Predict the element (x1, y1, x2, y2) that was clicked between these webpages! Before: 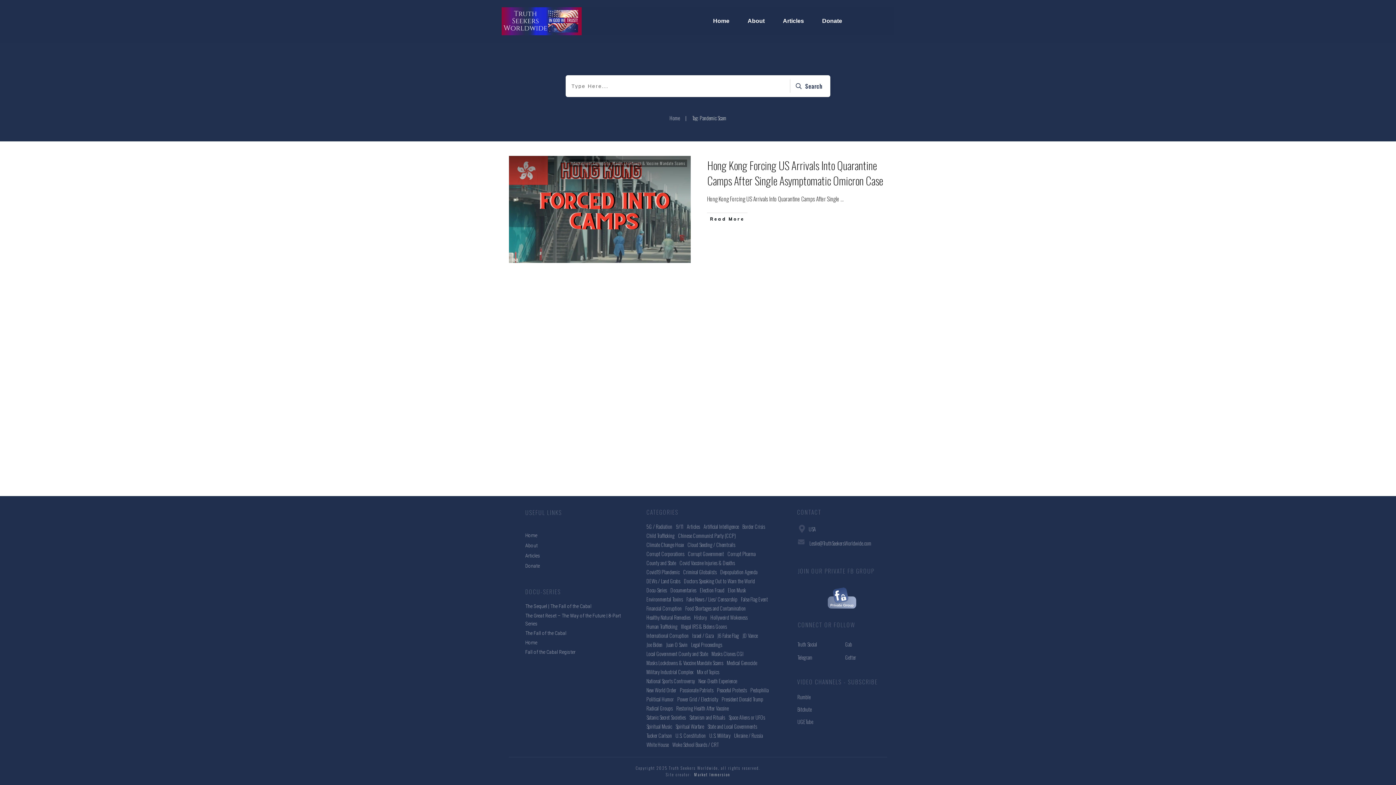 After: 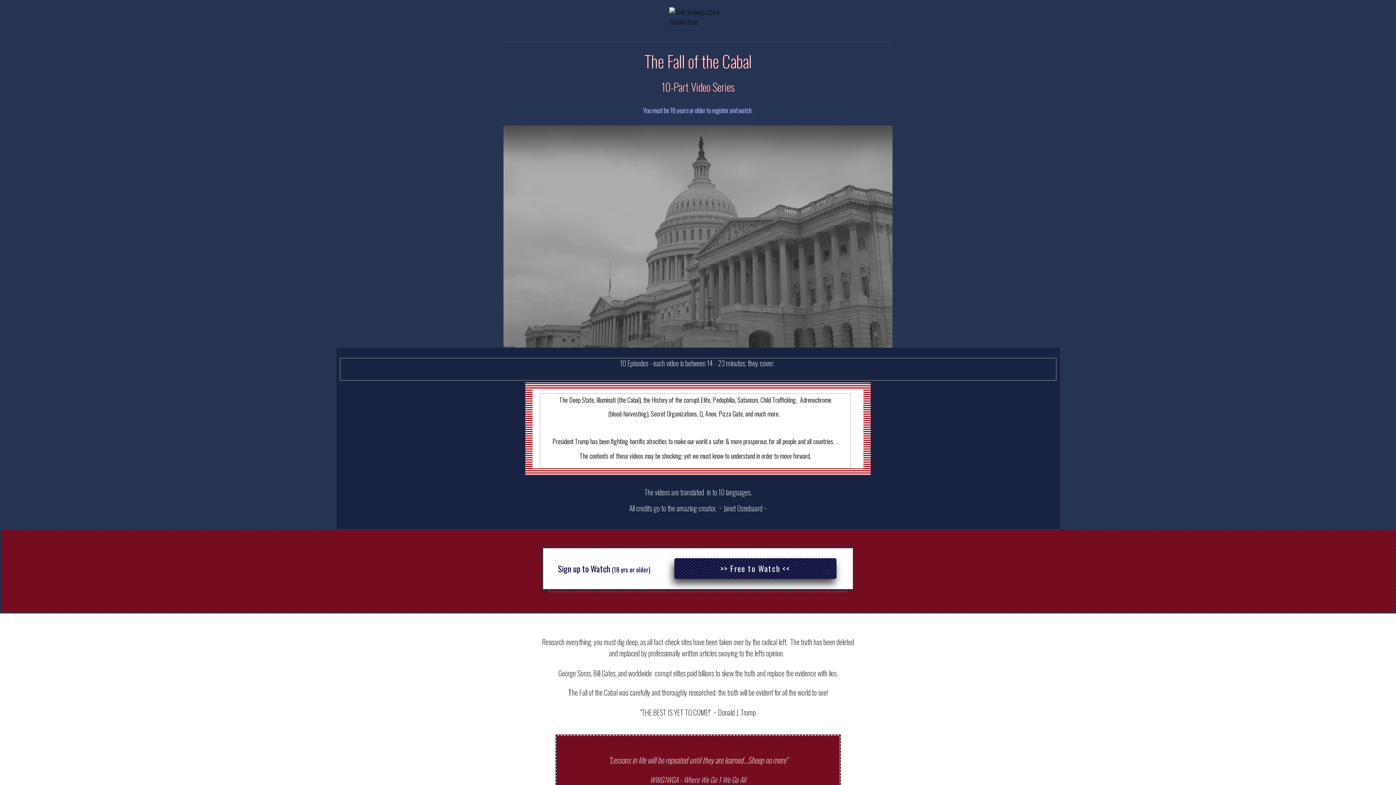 Action: label: Fall of the Cabal Register bbox: (525, 648, 575, 656)